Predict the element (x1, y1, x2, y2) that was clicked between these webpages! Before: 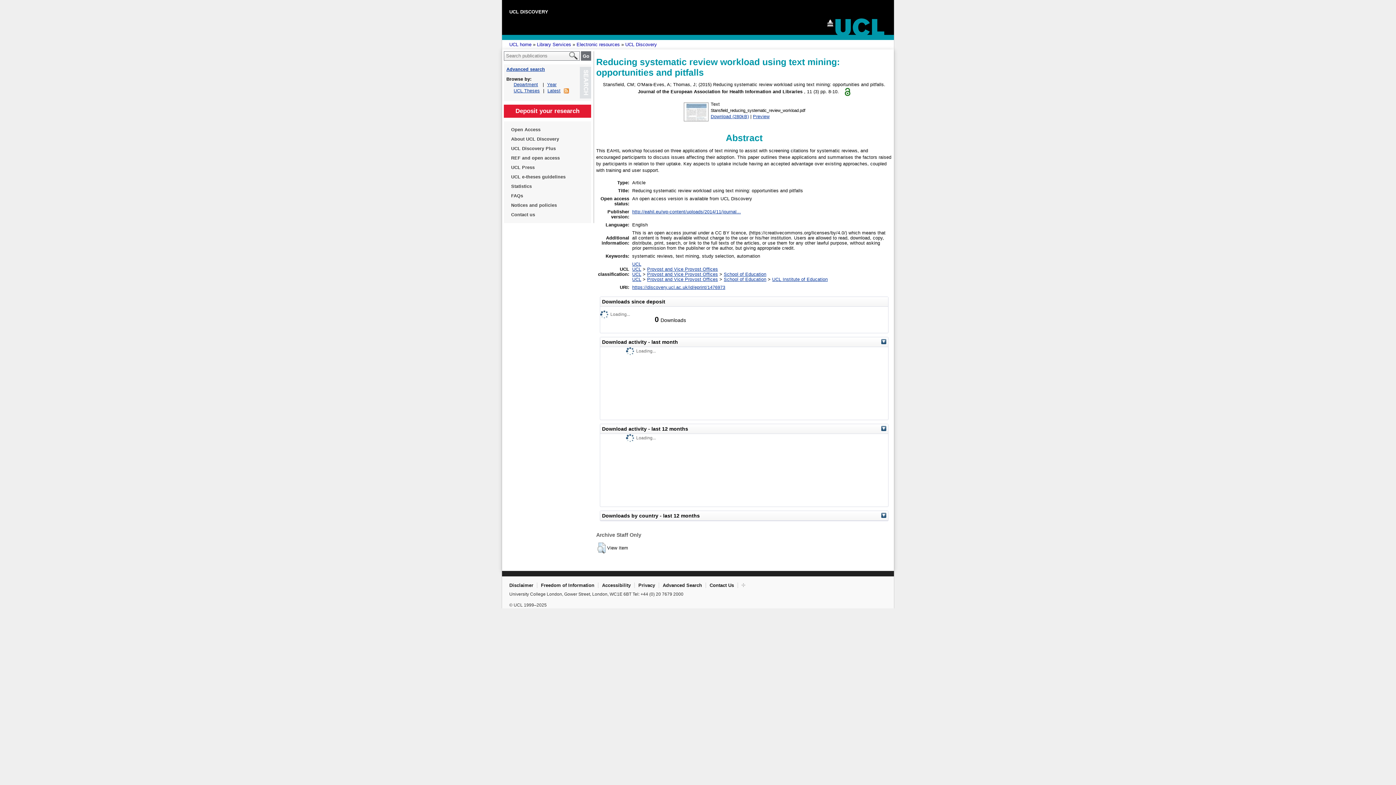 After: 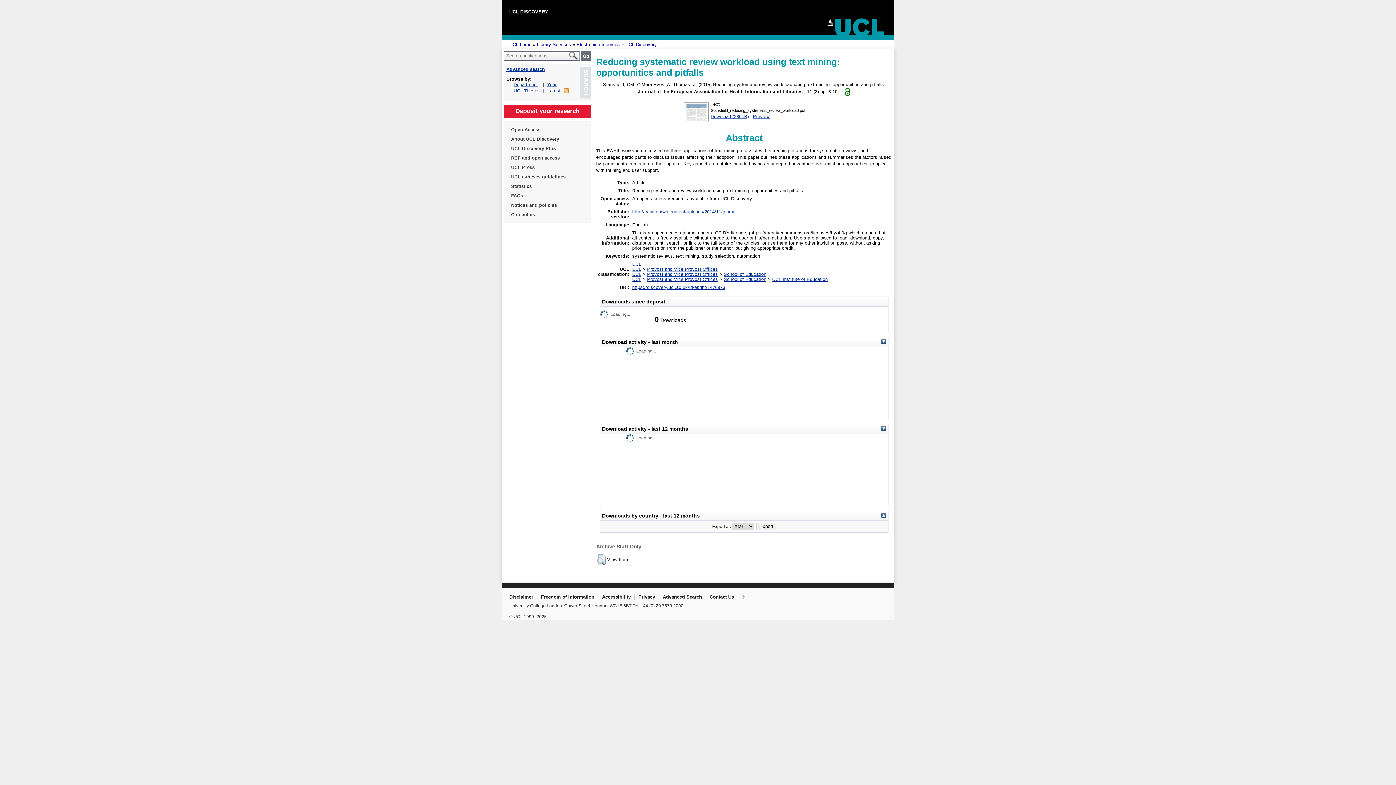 Action: bbox: (881, 512, 886, 518)